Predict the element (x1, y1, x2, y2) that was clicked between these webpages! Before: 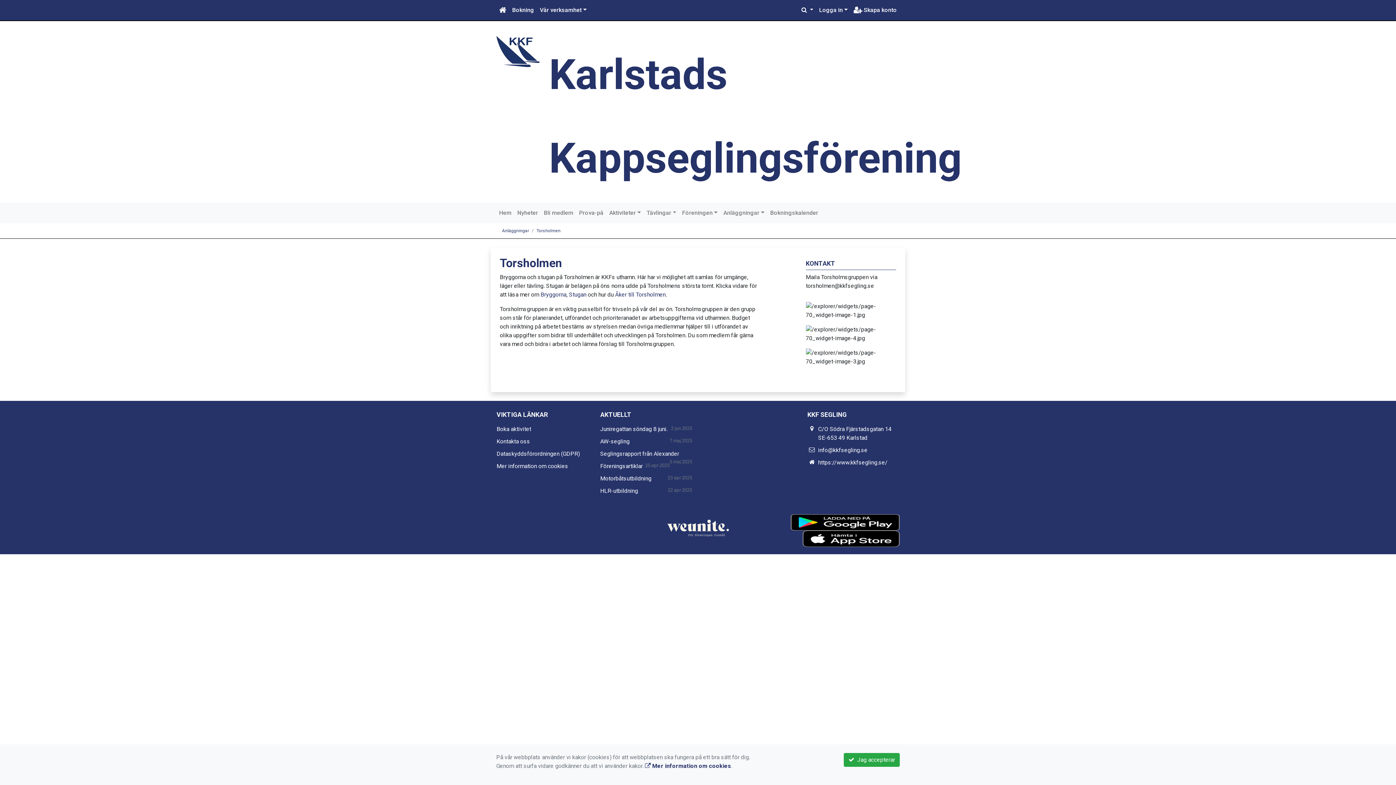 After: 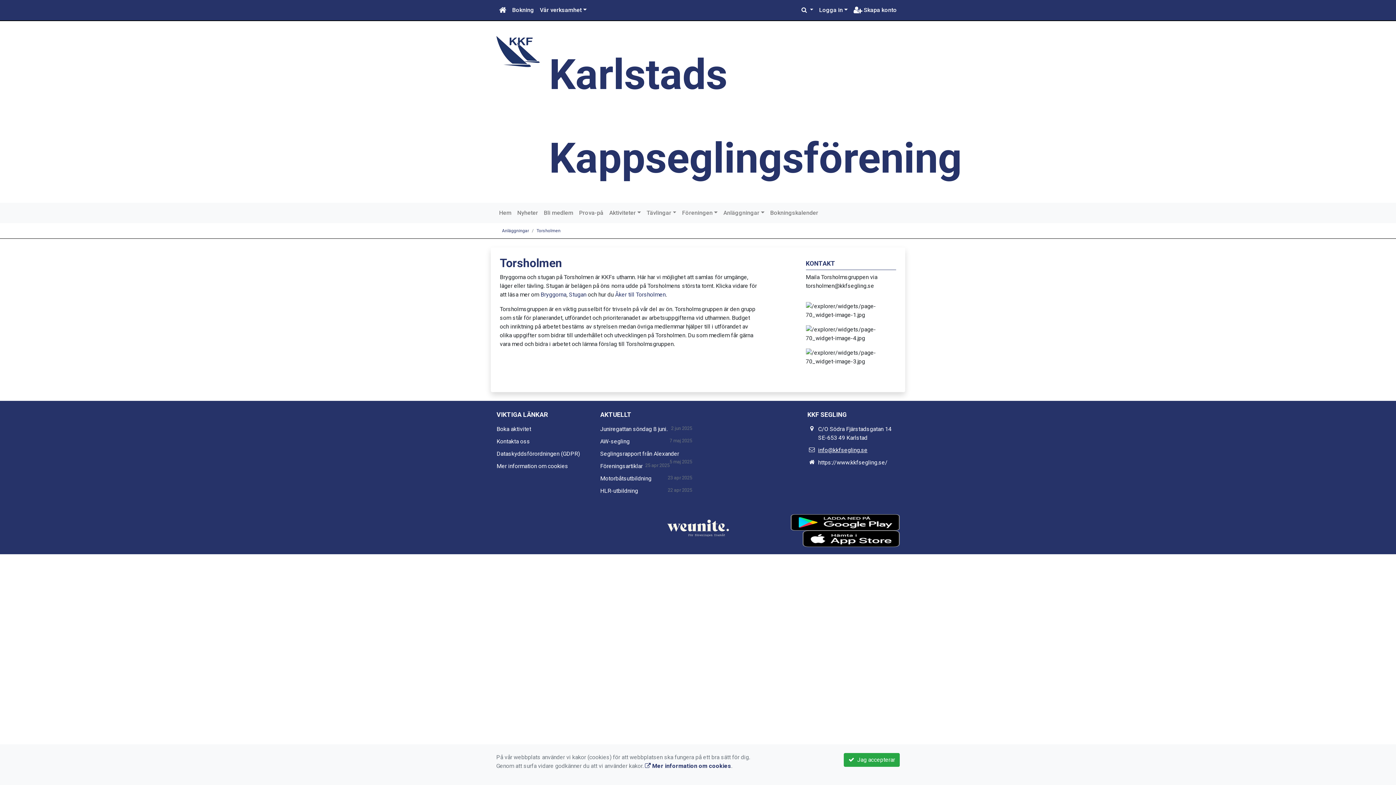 Action: label: info@kkfsegling.se bbox: (818, 446, 867, 453)